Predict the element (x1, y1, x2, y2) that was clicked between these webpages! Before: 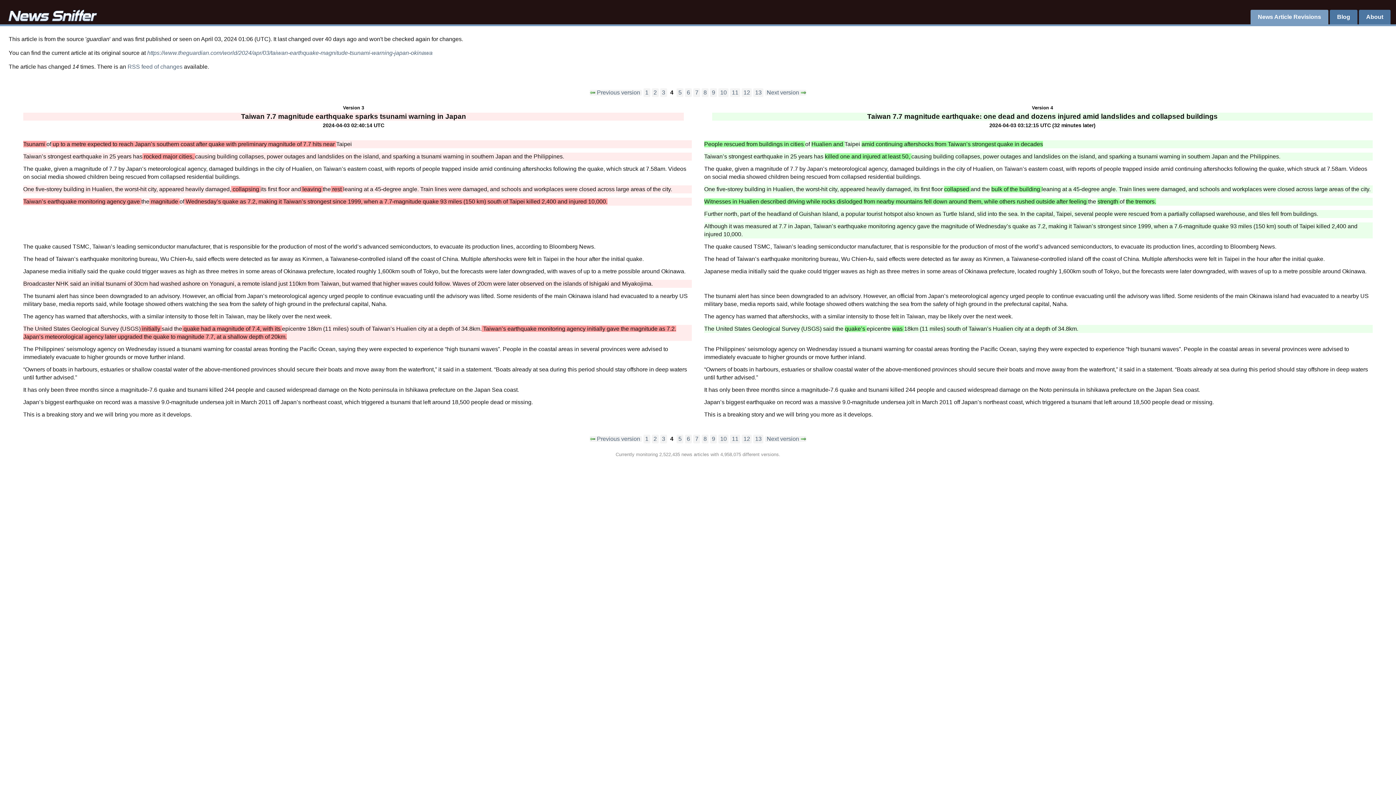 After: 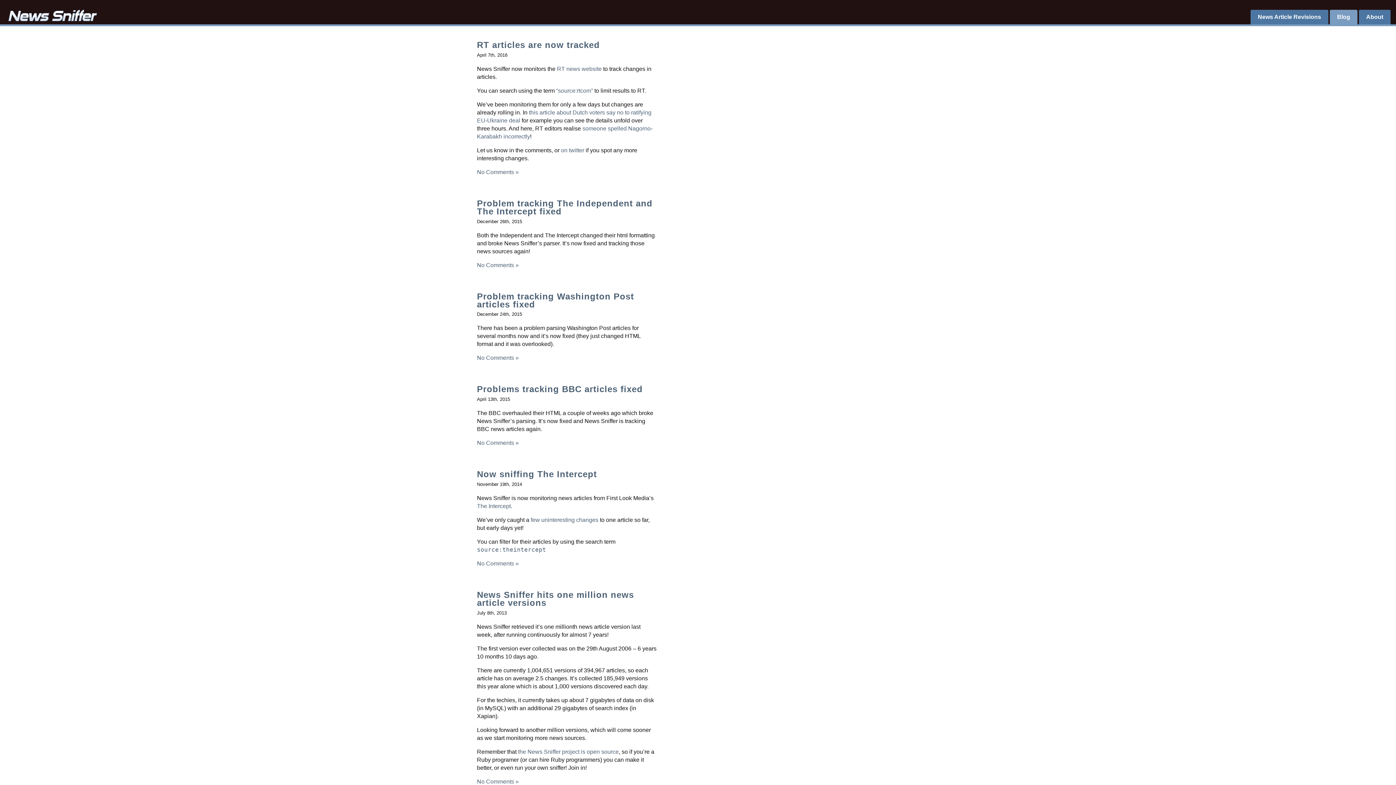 Action: label: Blog bbox: (1330, 9, 1357, 24)